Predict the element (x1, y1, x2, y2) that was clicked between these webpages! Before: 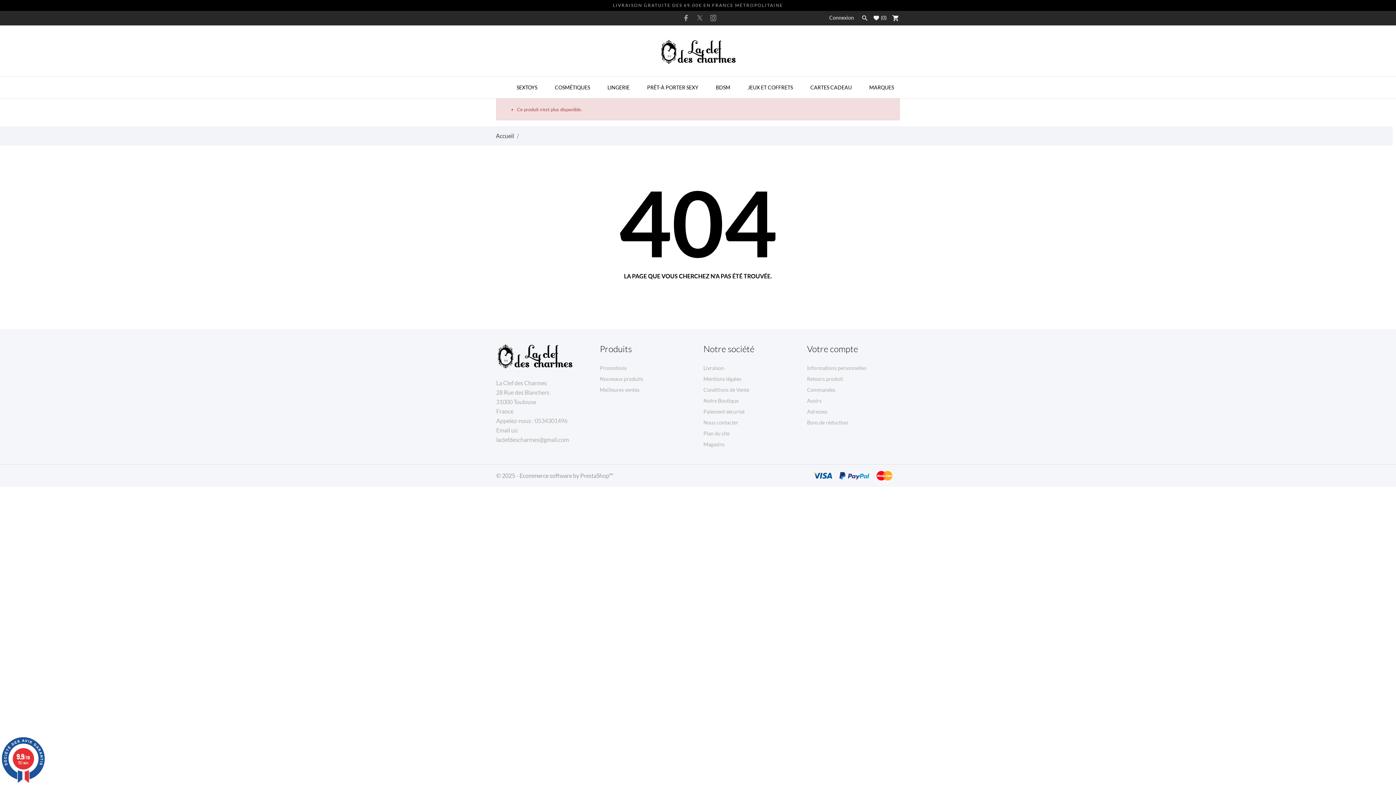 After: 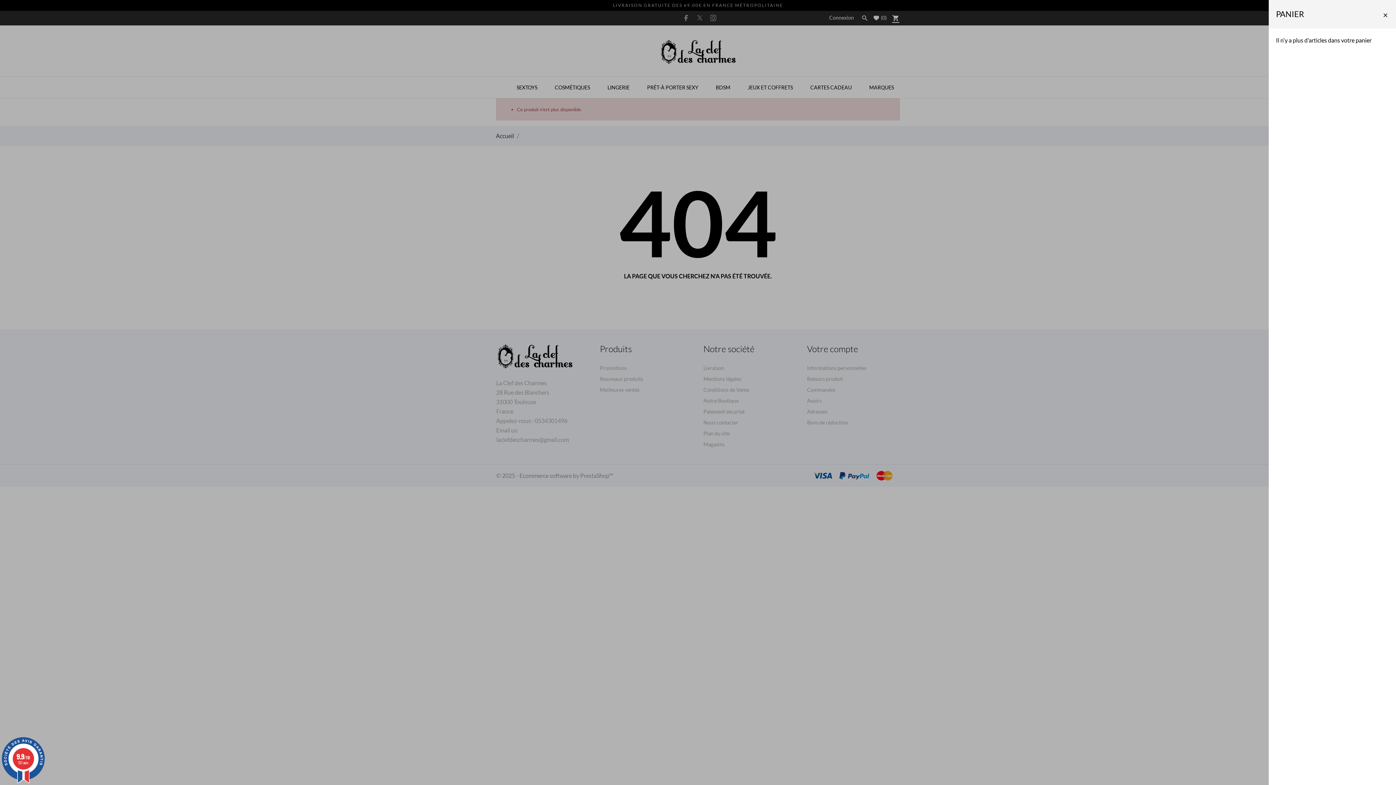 Action: label: shopping_cart bbox: (892, 14, 899, 21)